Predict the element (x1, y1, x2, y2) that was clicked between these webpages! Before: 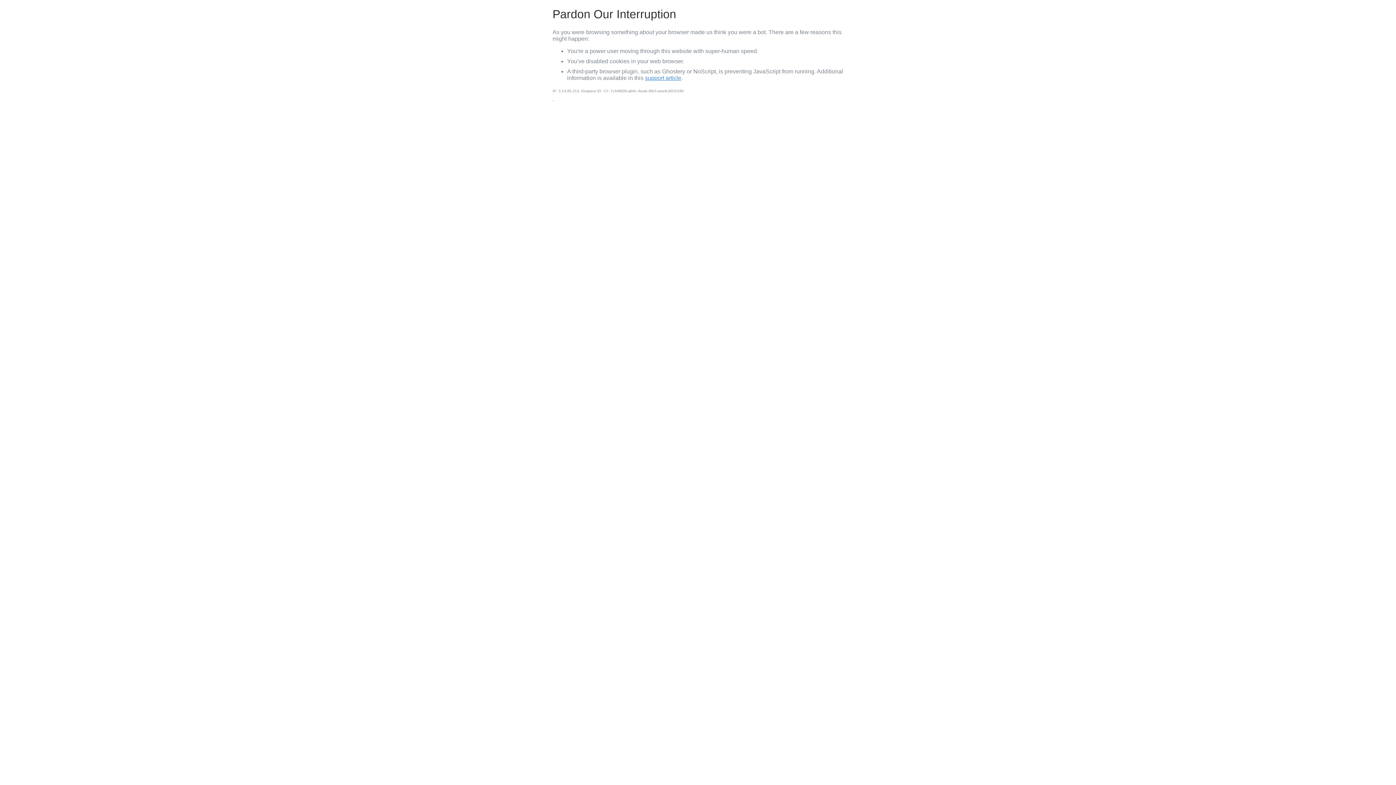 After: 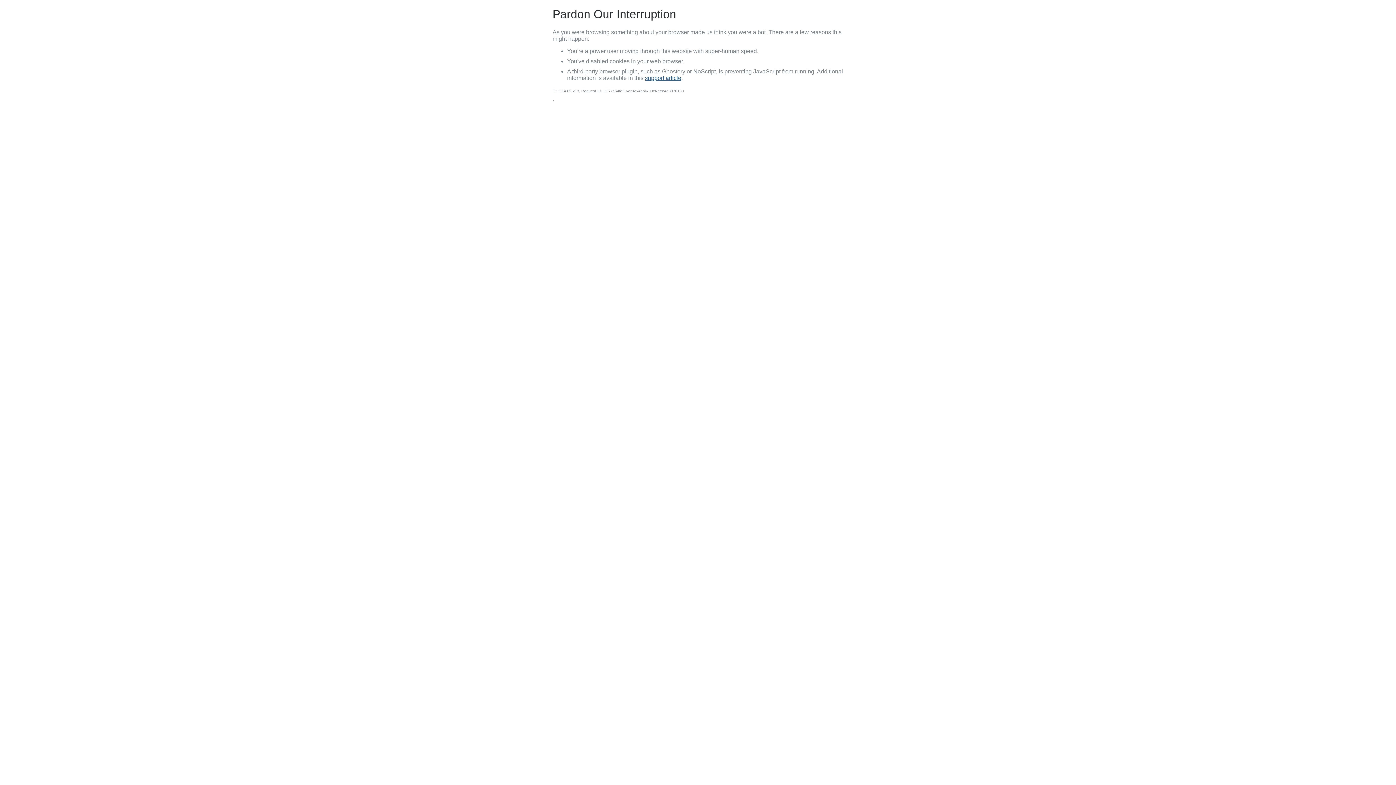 Action: bbox: (645, 74, 681, 81) label: support article